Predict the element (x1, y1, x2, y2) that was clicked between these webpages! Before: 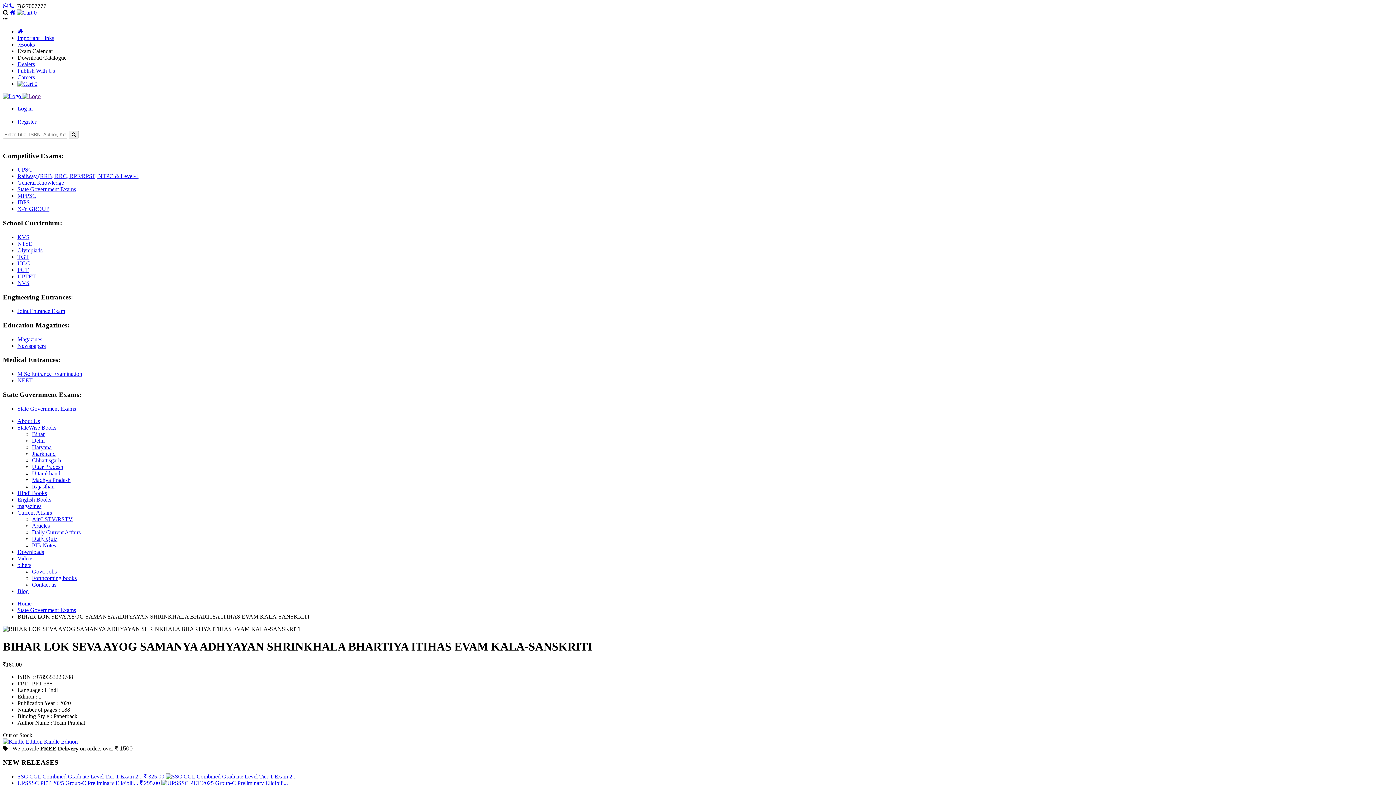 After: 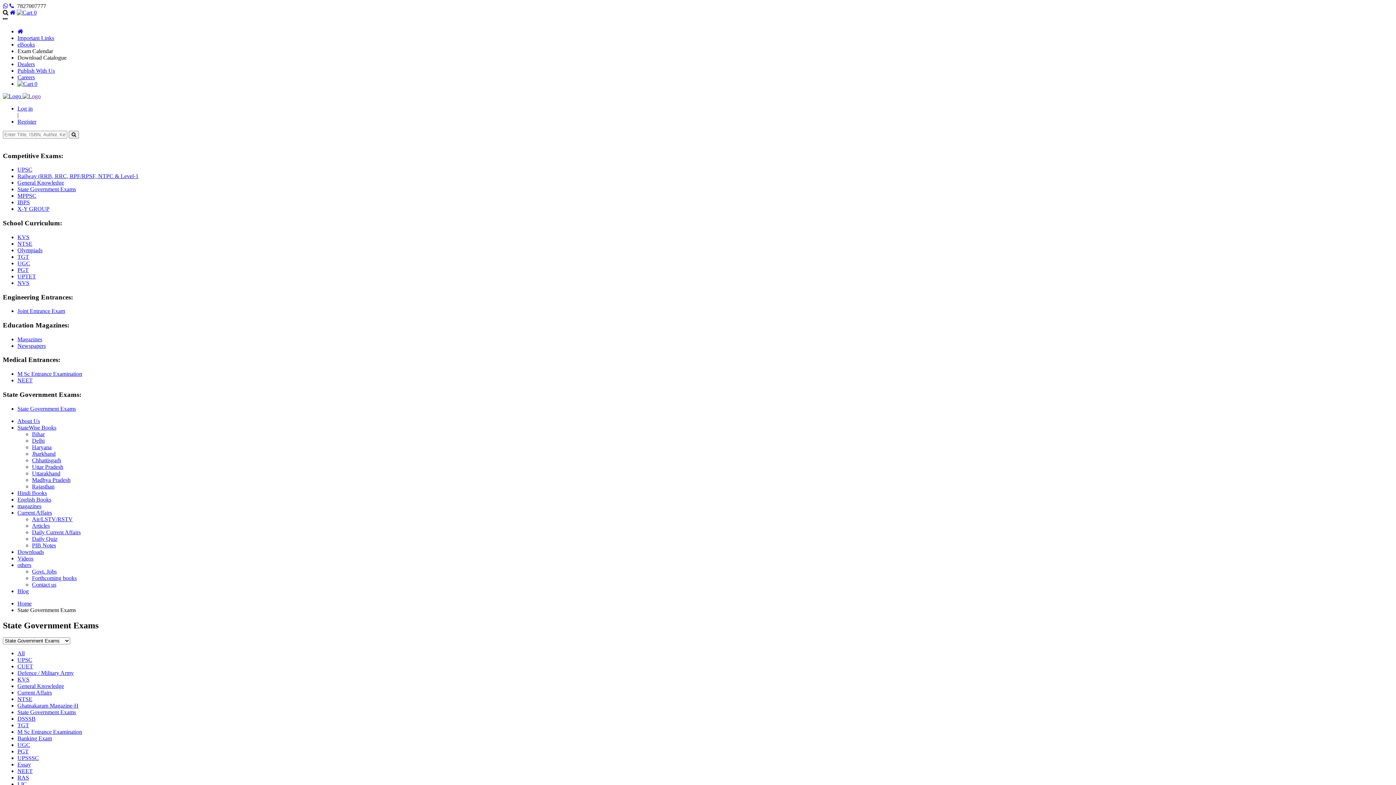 Action: label: State Government Exams bbox: (17, 186, 76, 192)